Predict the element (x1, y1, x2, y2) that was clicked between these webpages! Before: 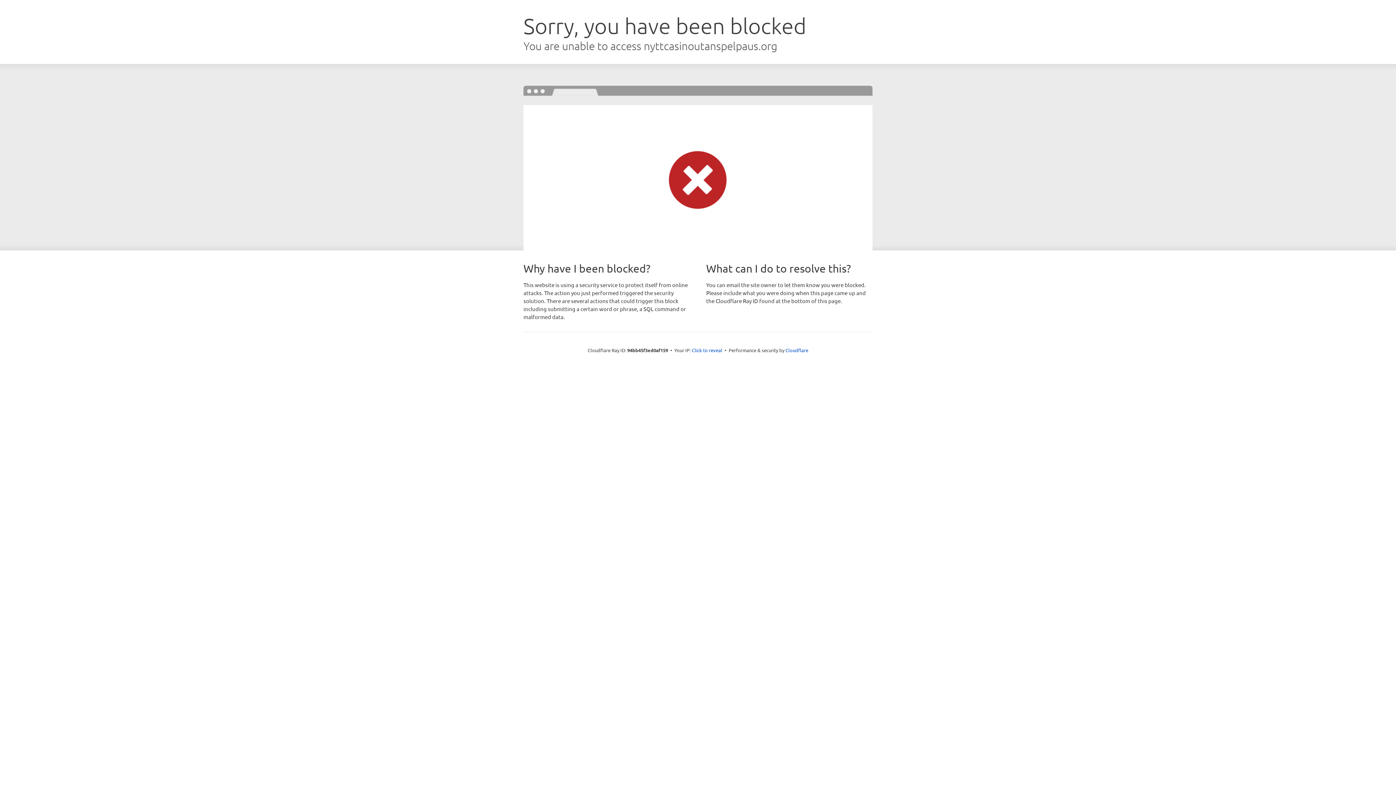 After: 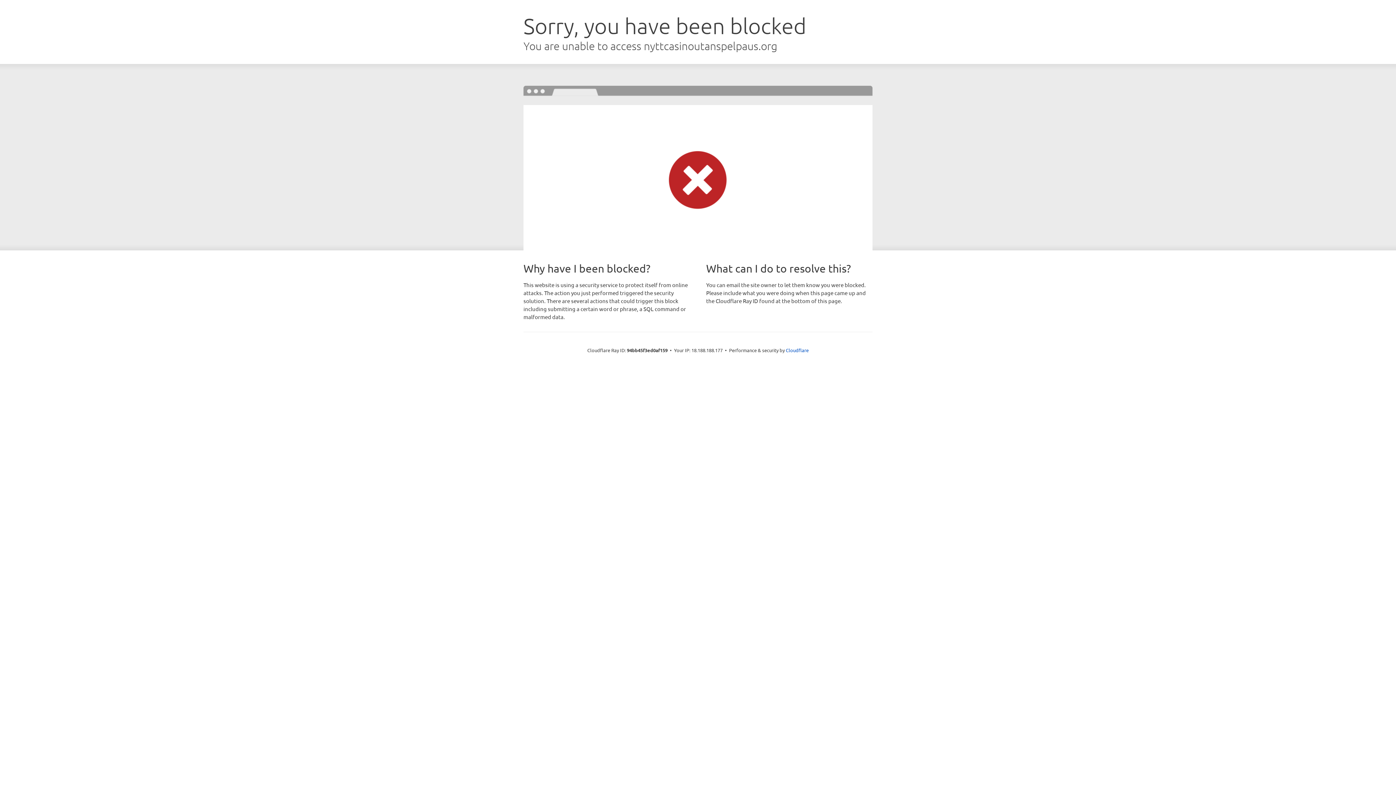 Action: bbox: (692, 346, 722, 353) label: Click to reveal